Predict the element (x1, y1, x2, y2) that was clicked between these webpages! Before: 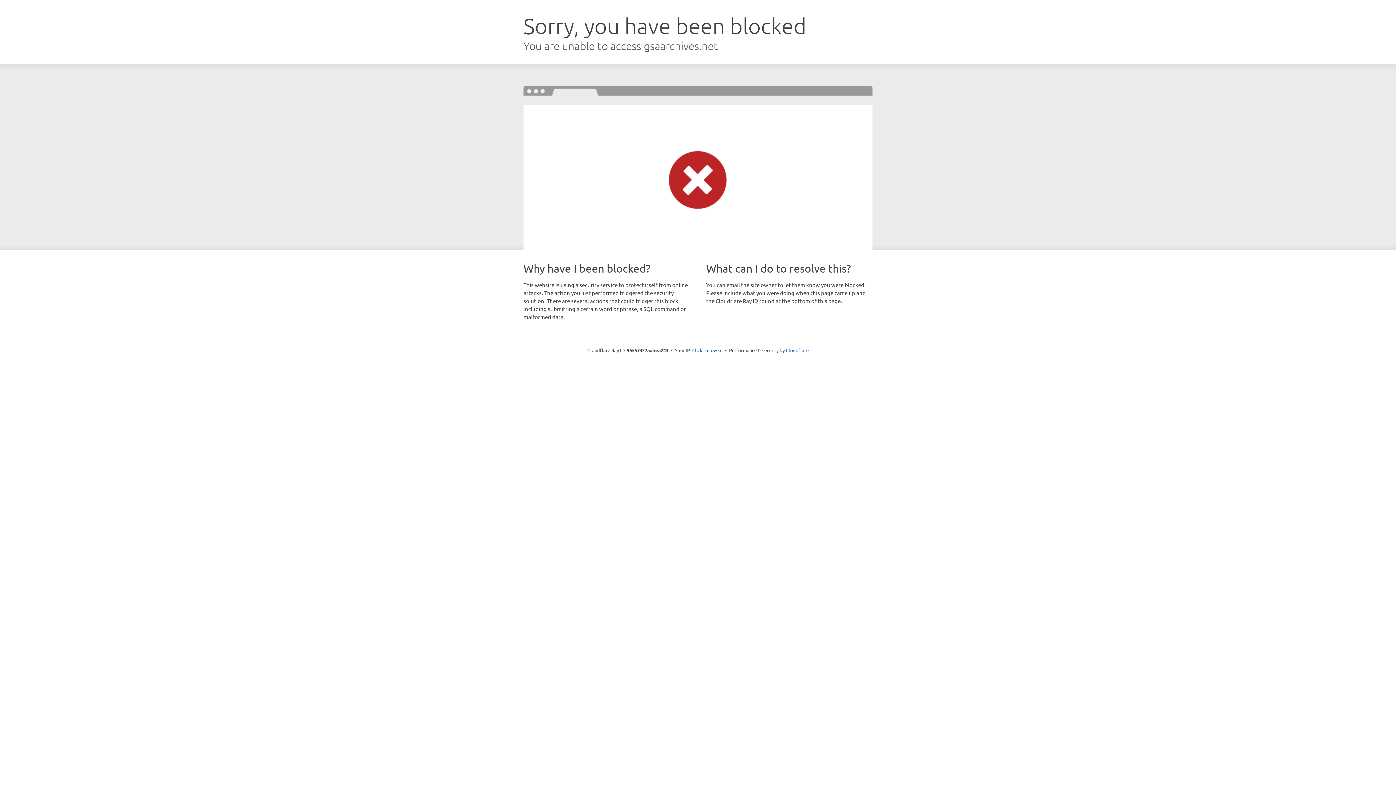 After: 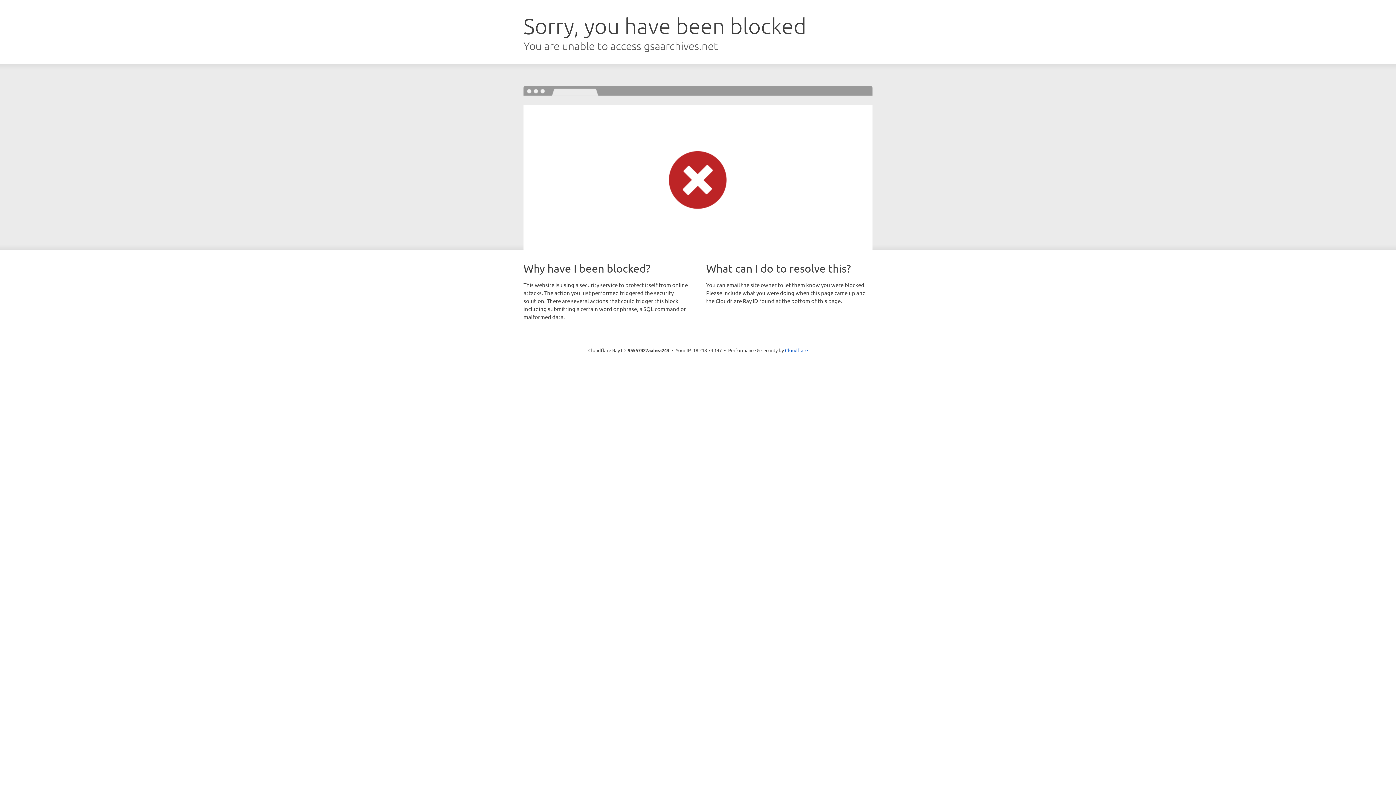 Action: bbox: (692, 346, 722, 353) label: Click to reveal